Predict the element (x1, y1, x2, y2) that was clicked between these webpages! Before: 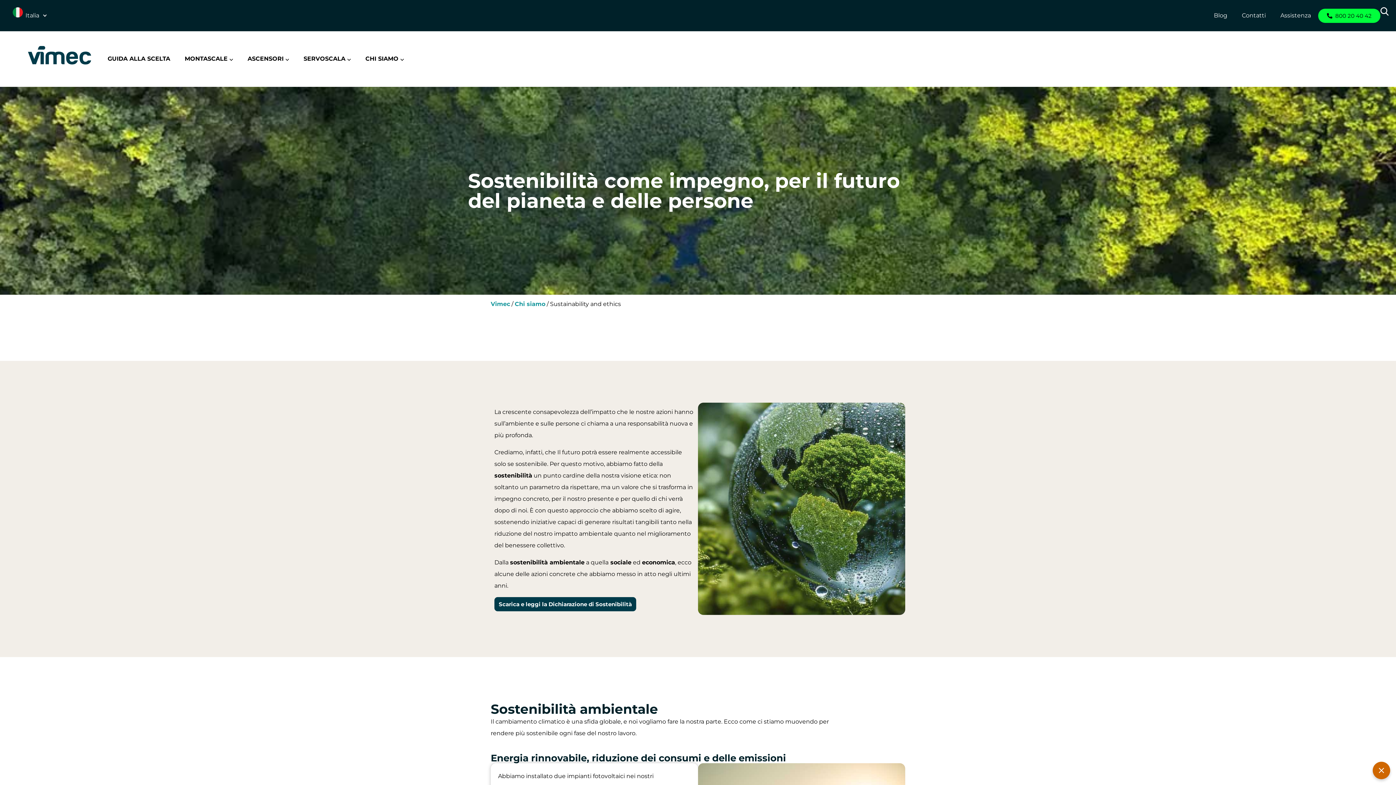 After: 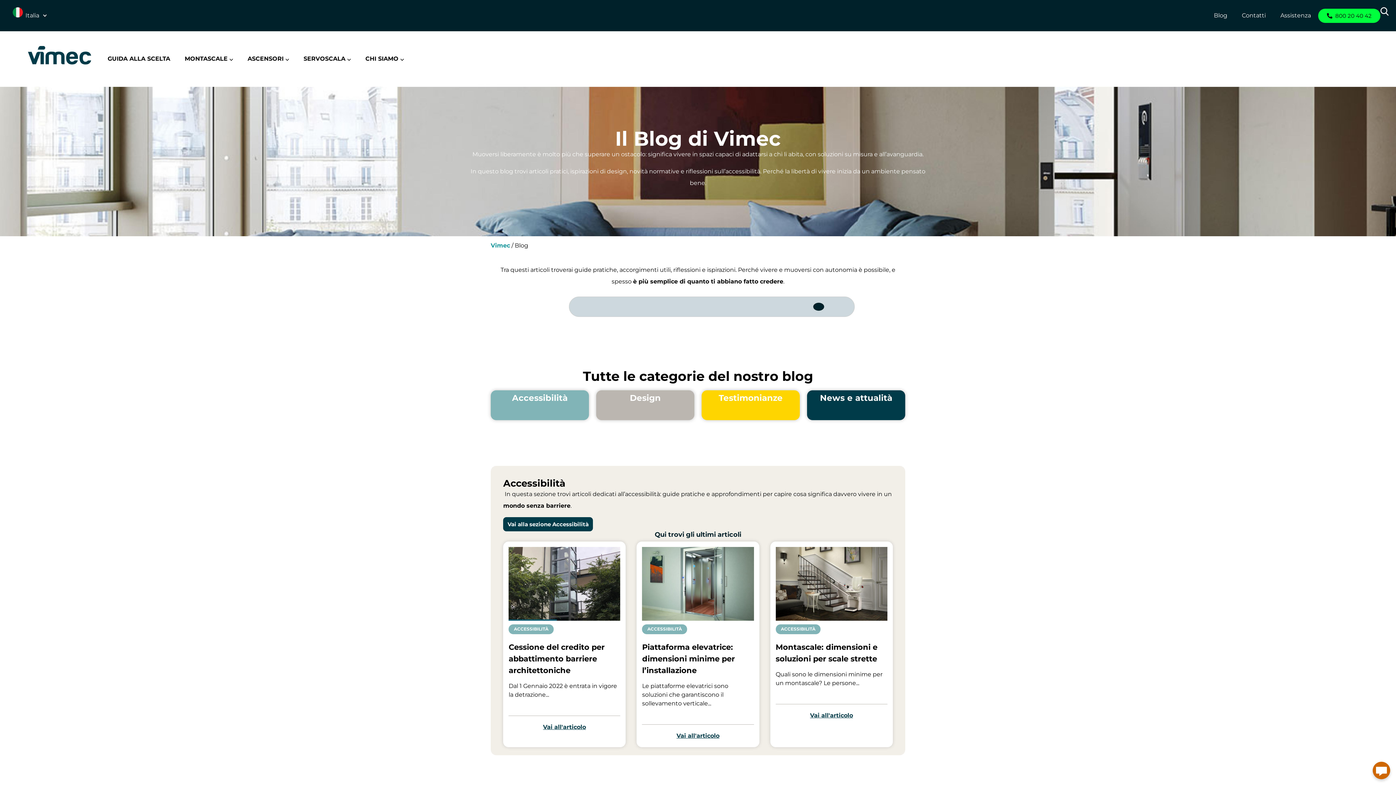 Action: label: Blog bbox: (1206, 7, 1234, 24)